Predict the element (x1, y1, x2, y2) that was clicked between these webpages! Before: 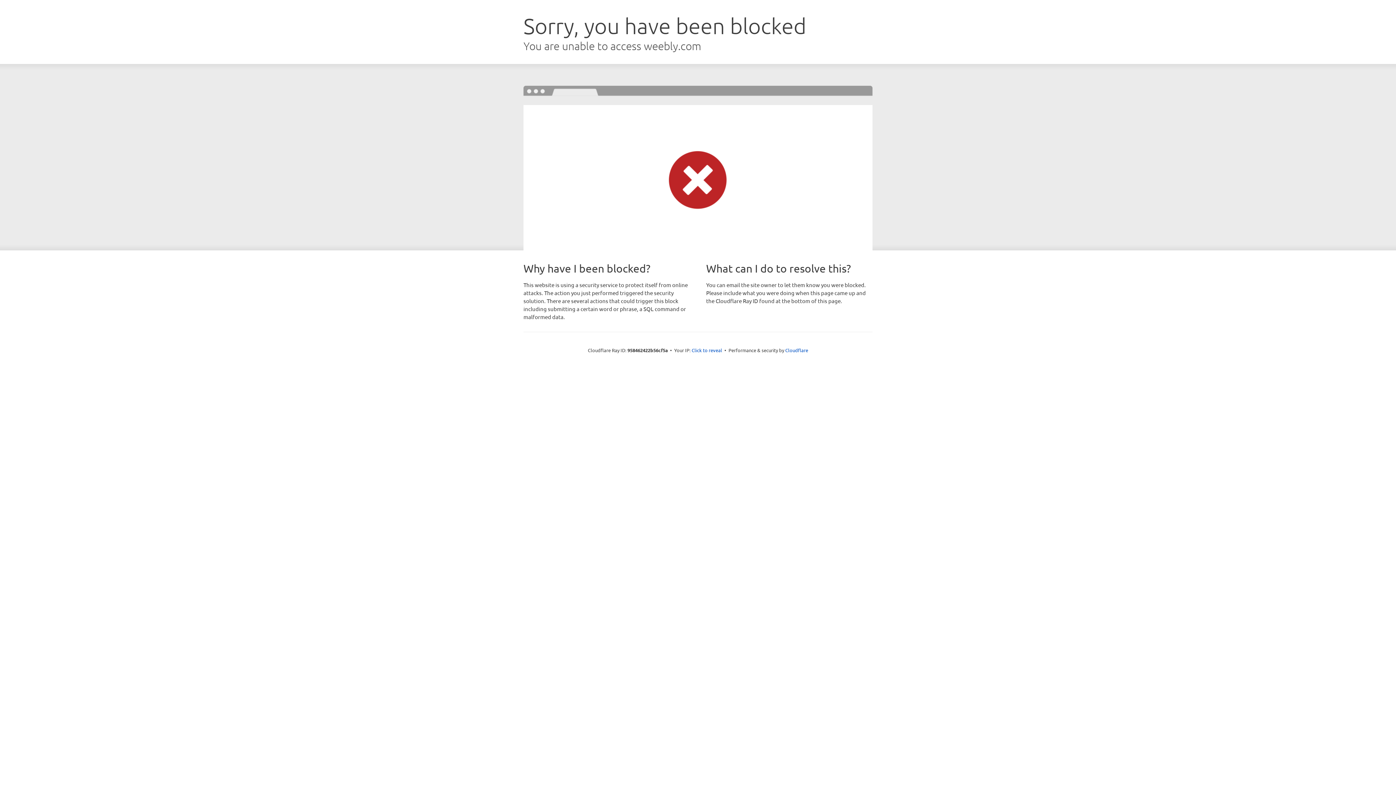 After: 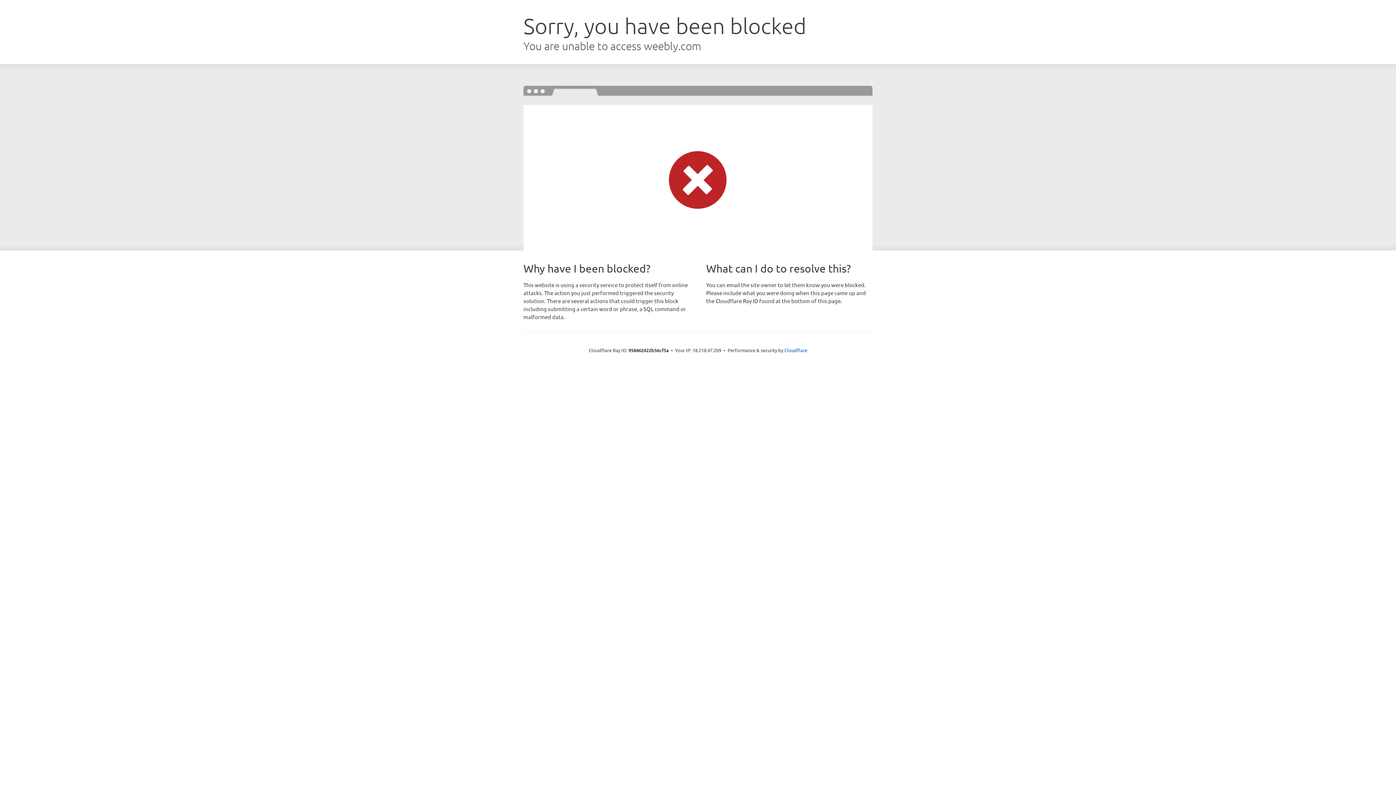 Action: bbox: (691, 346, 722, 353) label: Click to reveal